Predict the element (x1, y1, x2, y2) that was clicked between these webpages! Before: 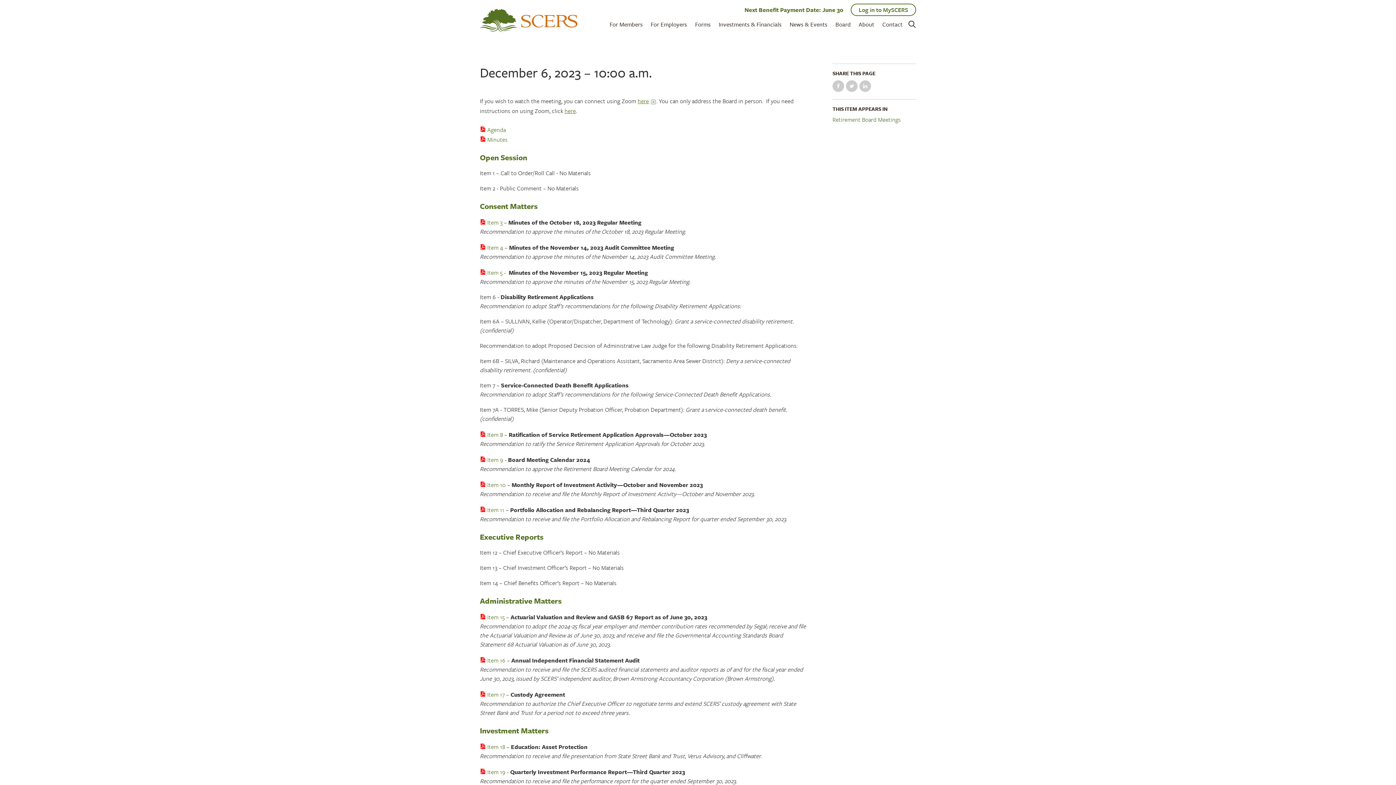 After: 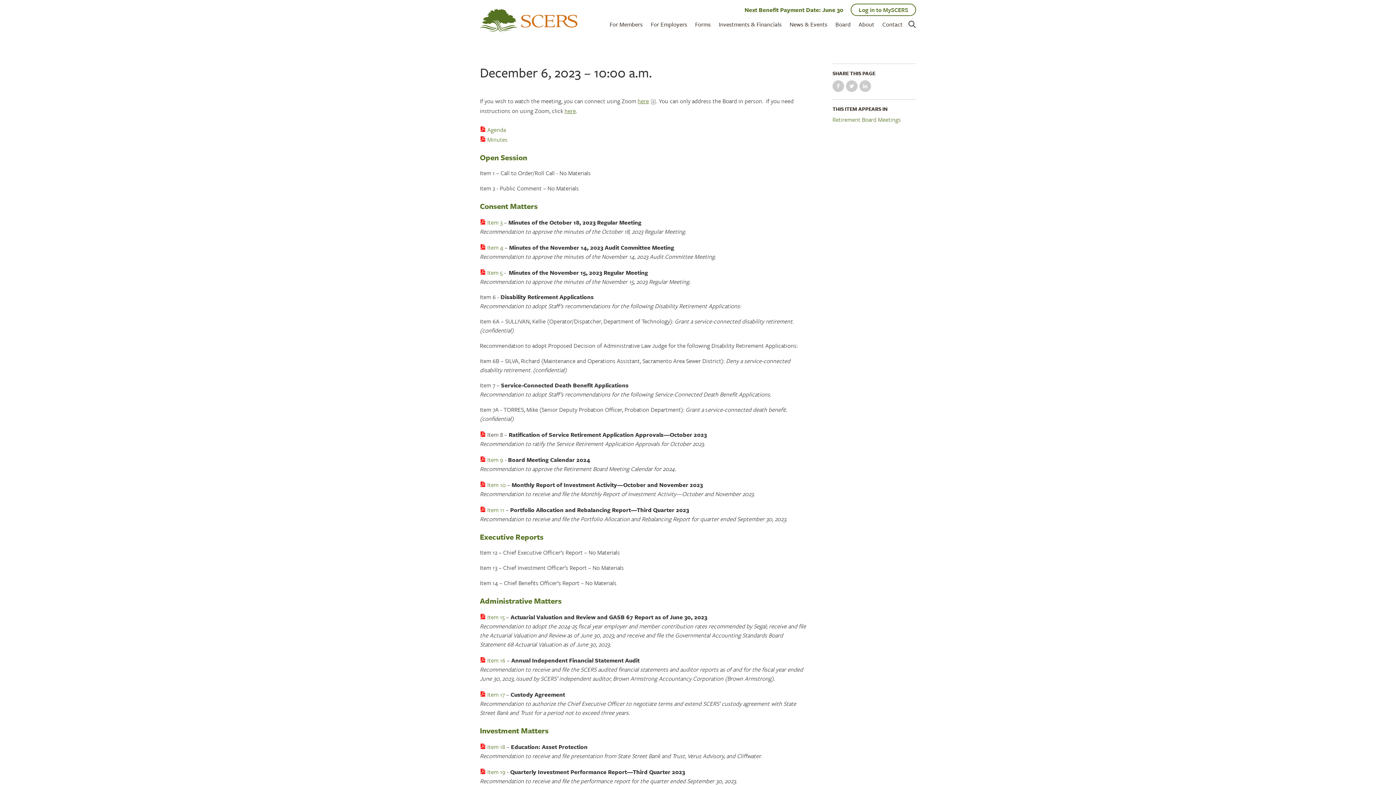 Action: bbox: (480, 430, 503, 439) label: Item 8